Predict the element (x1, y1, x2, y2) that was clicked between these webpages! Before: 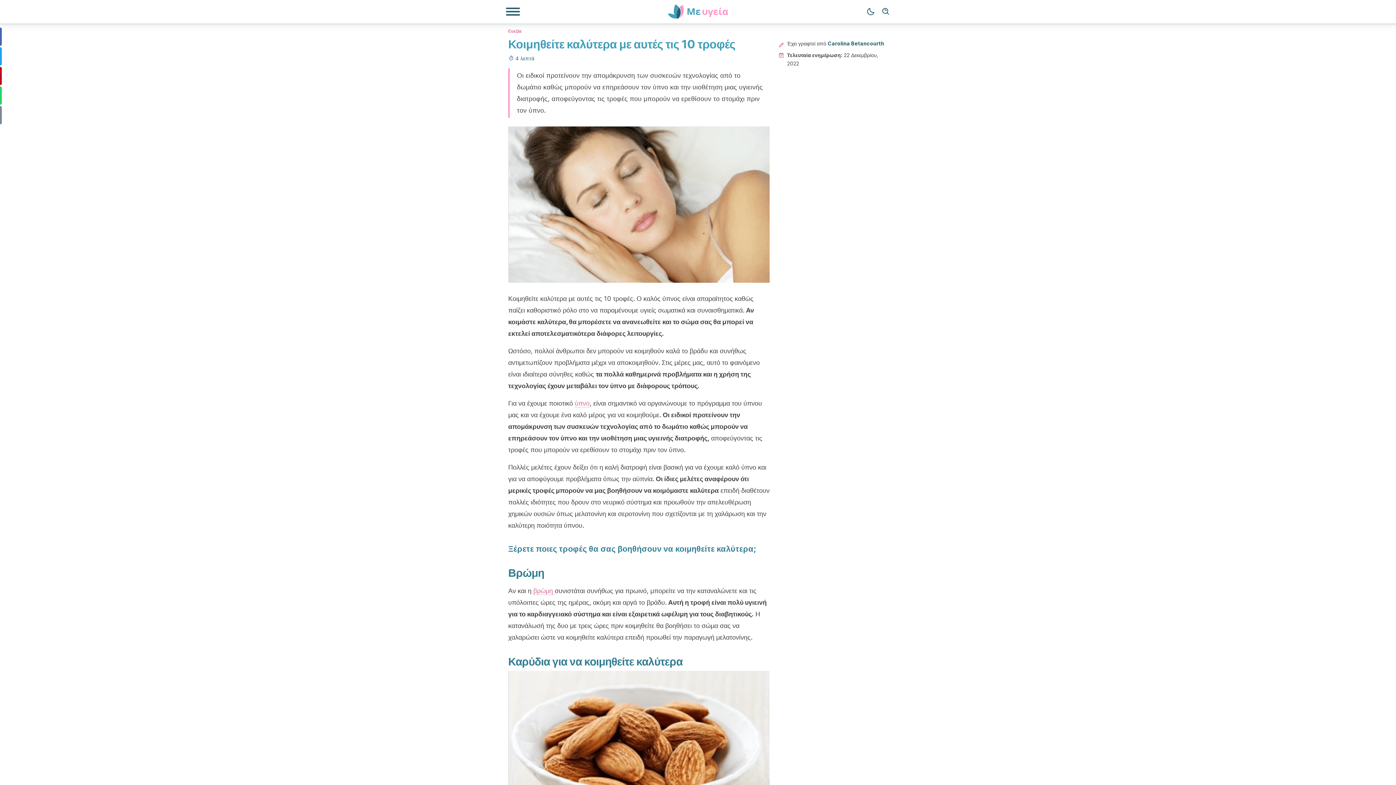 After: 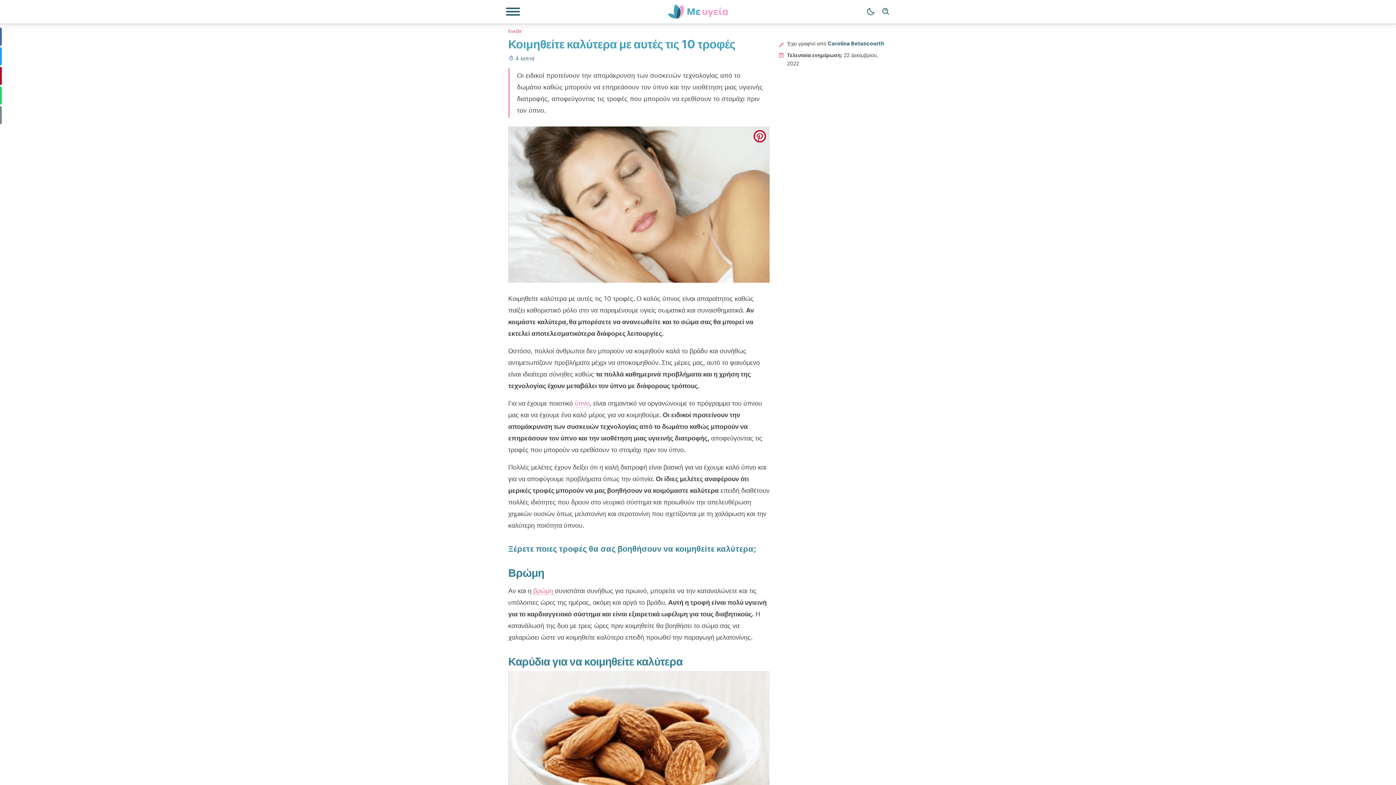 Action: label: pinterest bbox: (753, 130, 766, 142)